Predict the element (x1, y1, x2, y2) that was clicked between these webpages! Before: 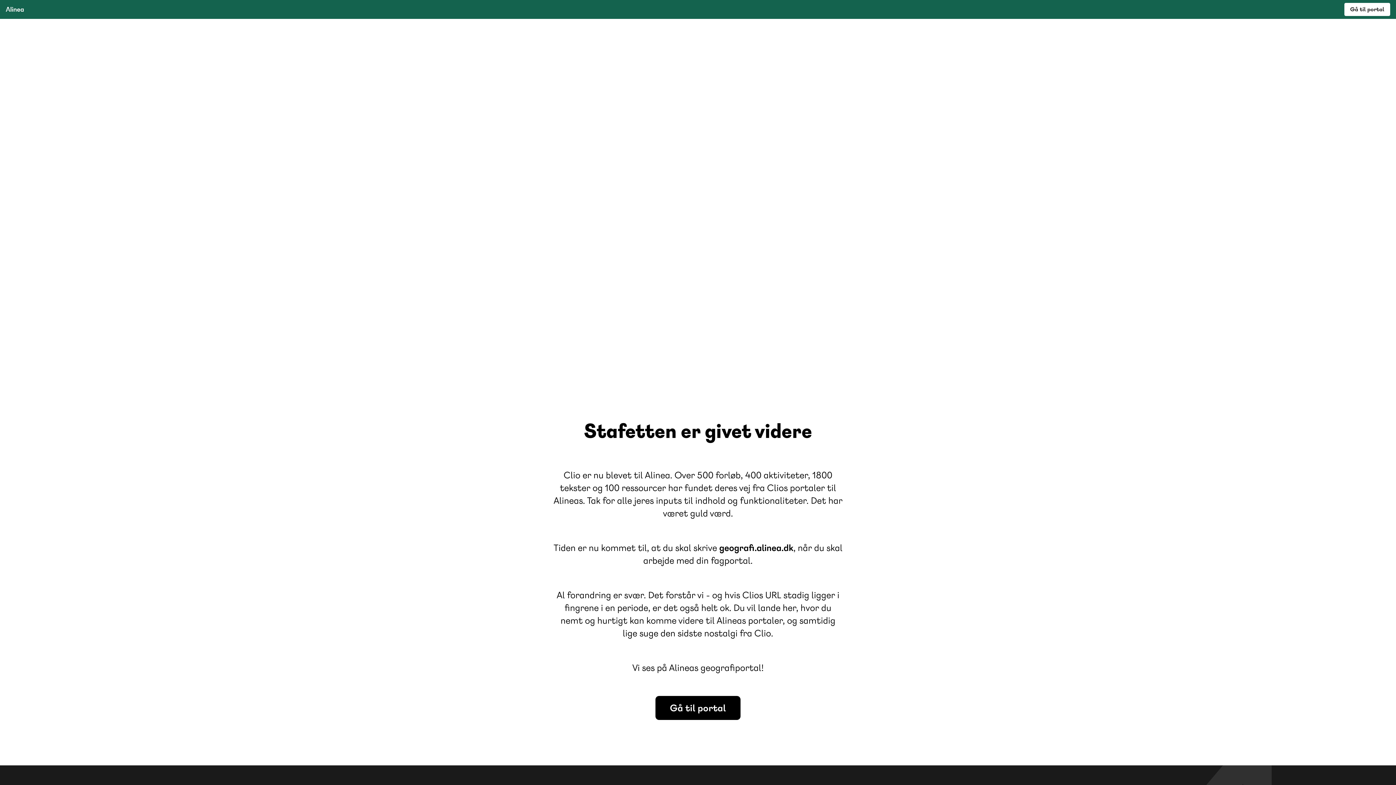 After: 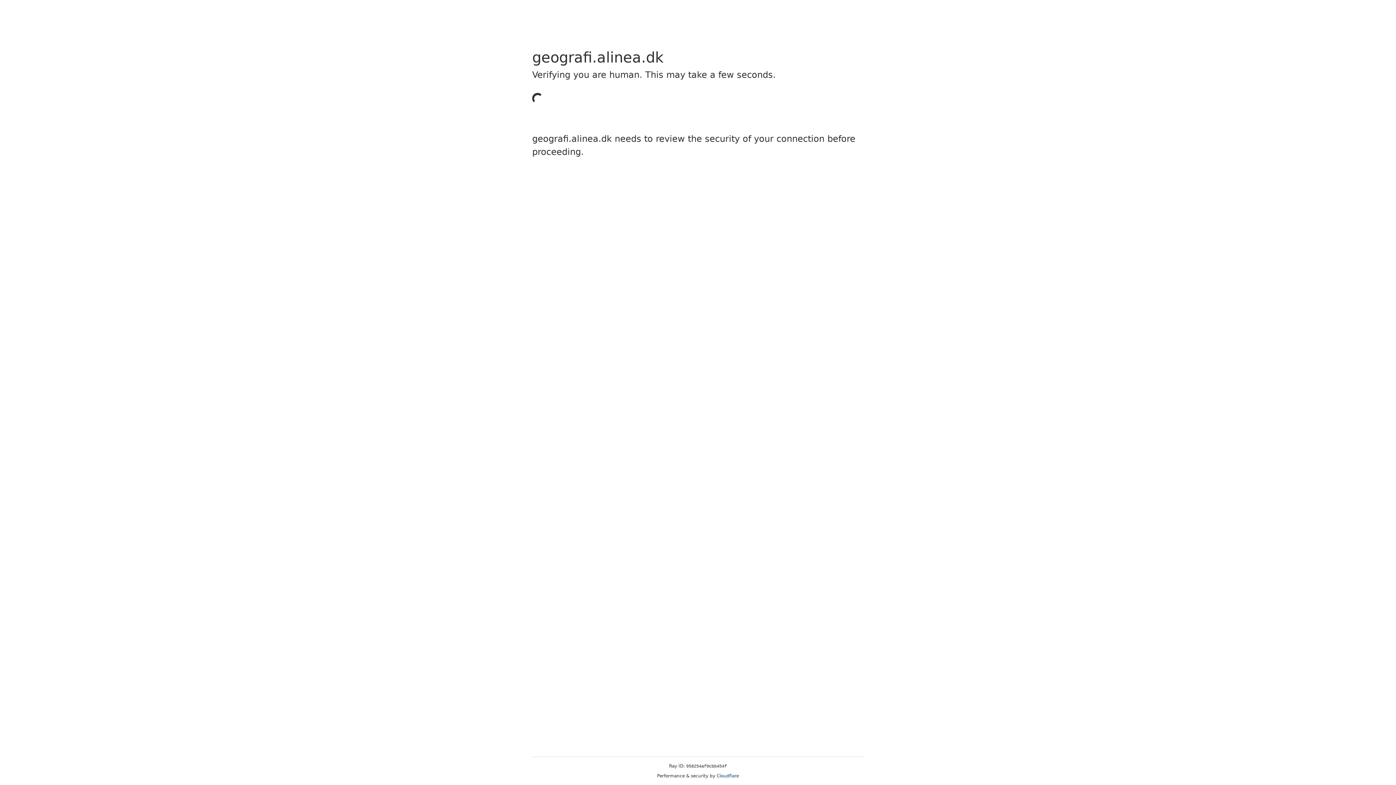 Action: label: Gå til portal bbox: (655, 696, 740, 720)